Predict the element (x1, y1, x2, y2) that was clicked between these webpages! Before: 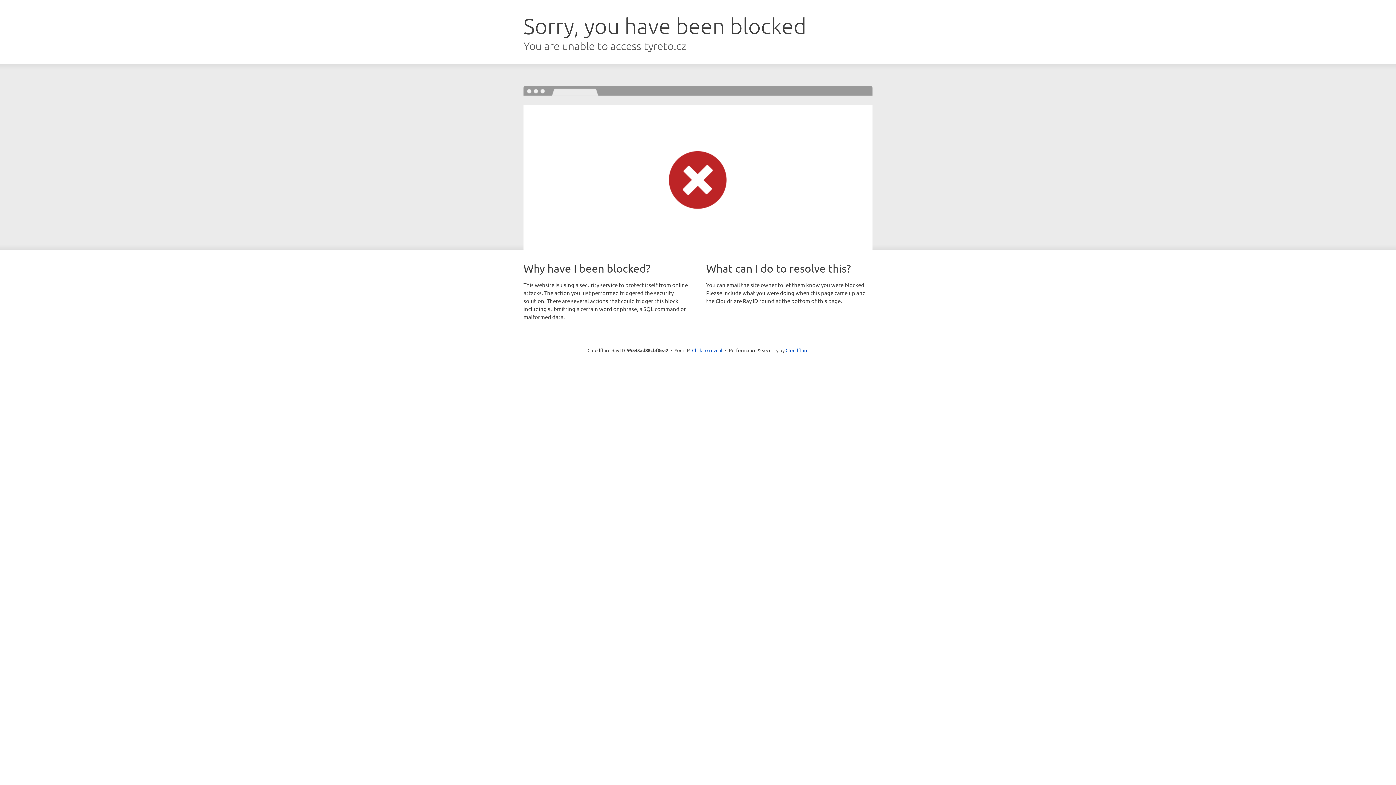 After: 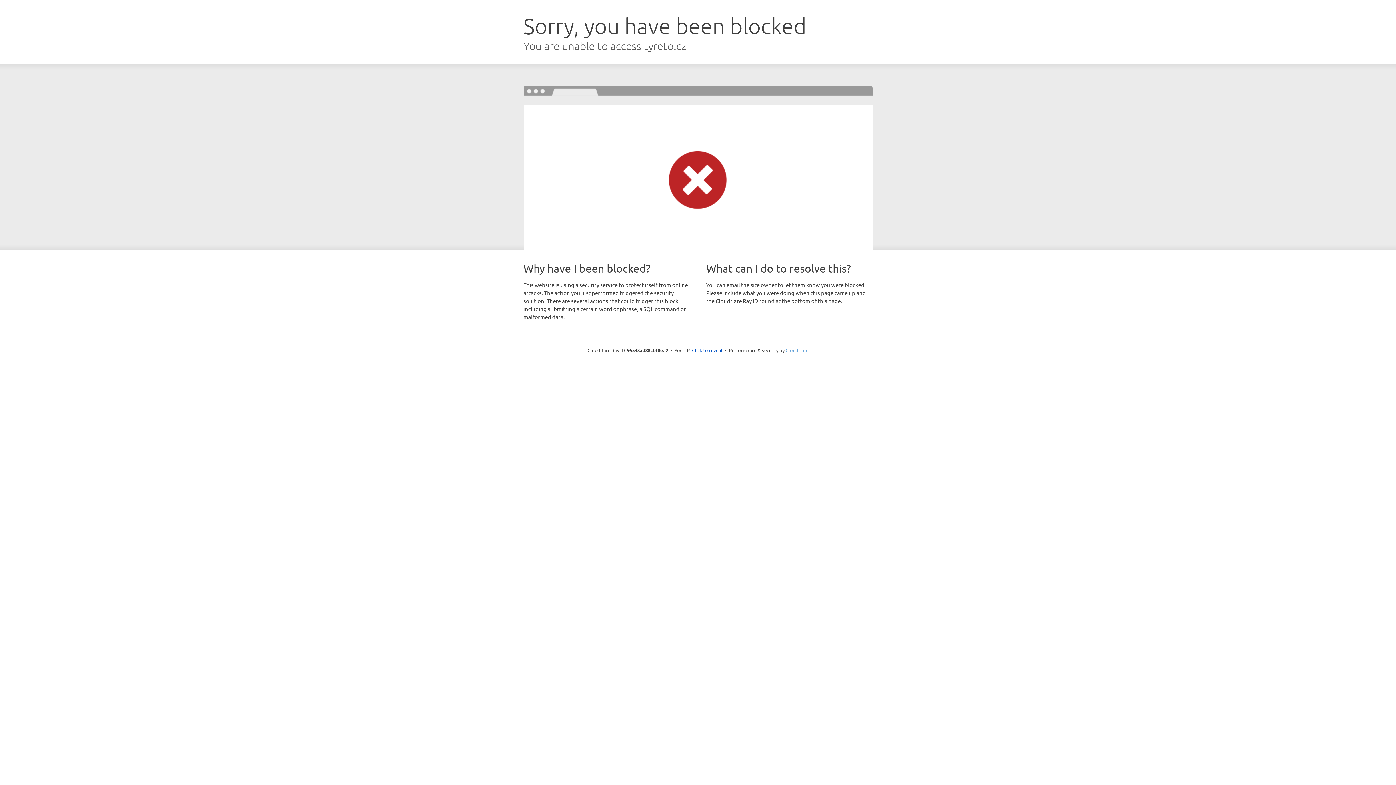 Action: label: Cloudflare bbox: (785, 347, 808, 353)